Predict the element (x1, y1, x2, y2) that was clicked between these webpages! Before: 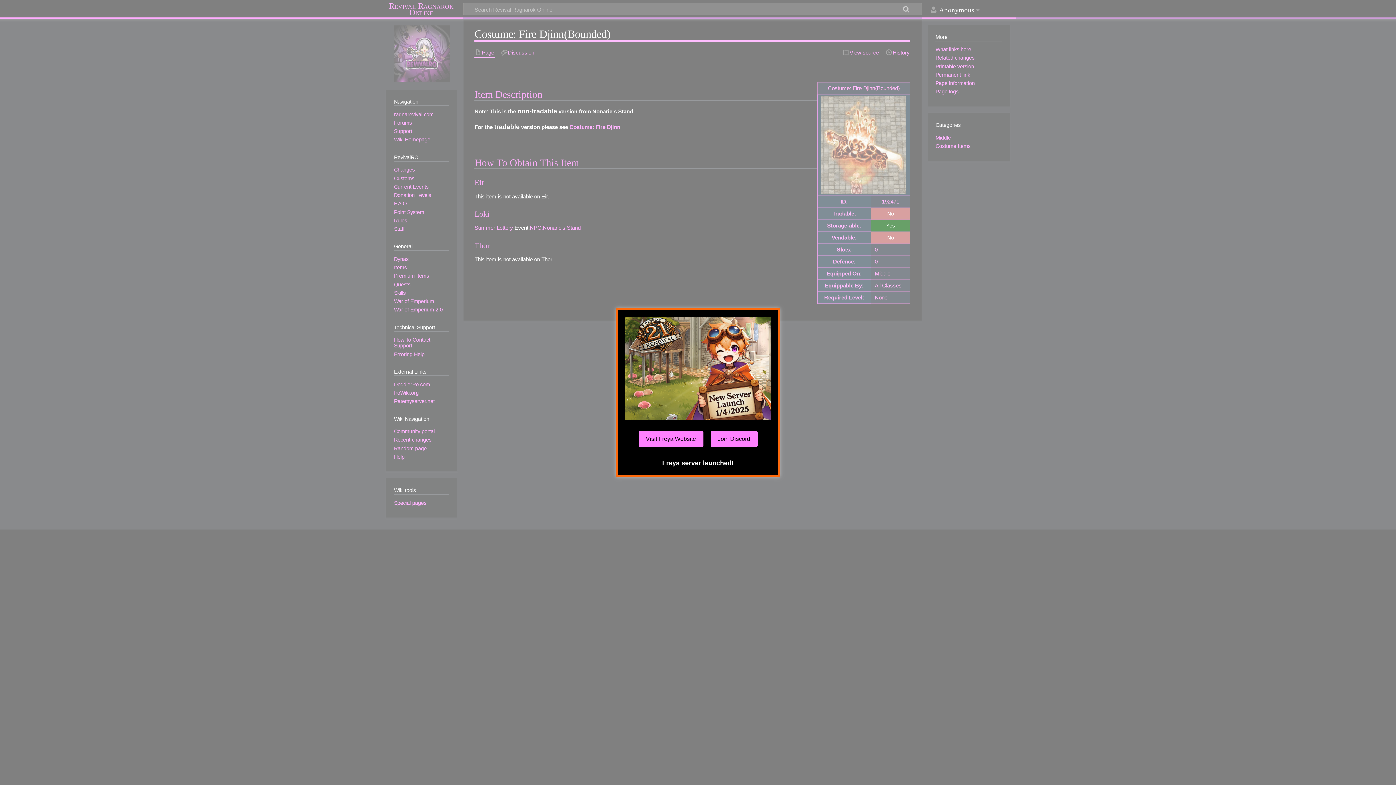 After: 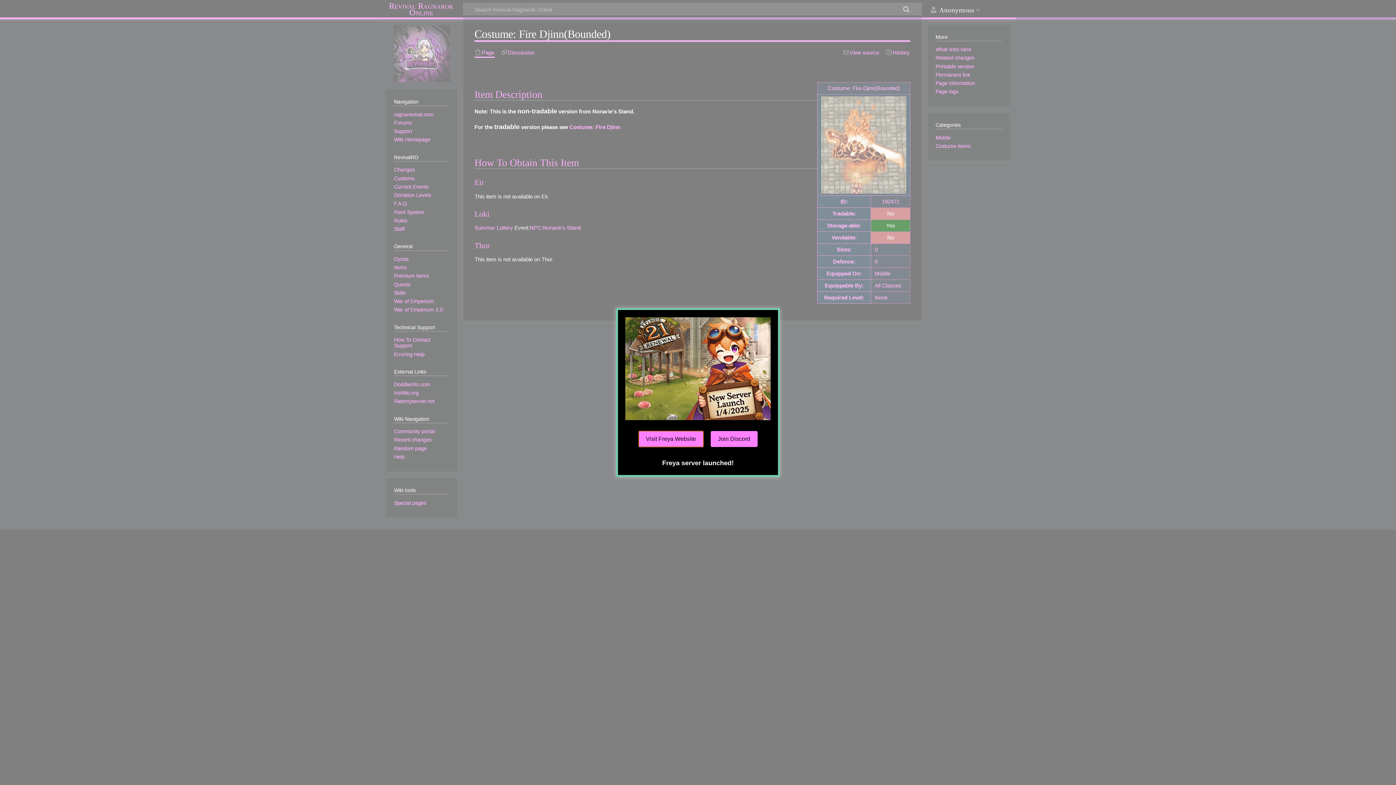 Action: bbox: (638, 431, 703, 447) label: Visit Freya Website